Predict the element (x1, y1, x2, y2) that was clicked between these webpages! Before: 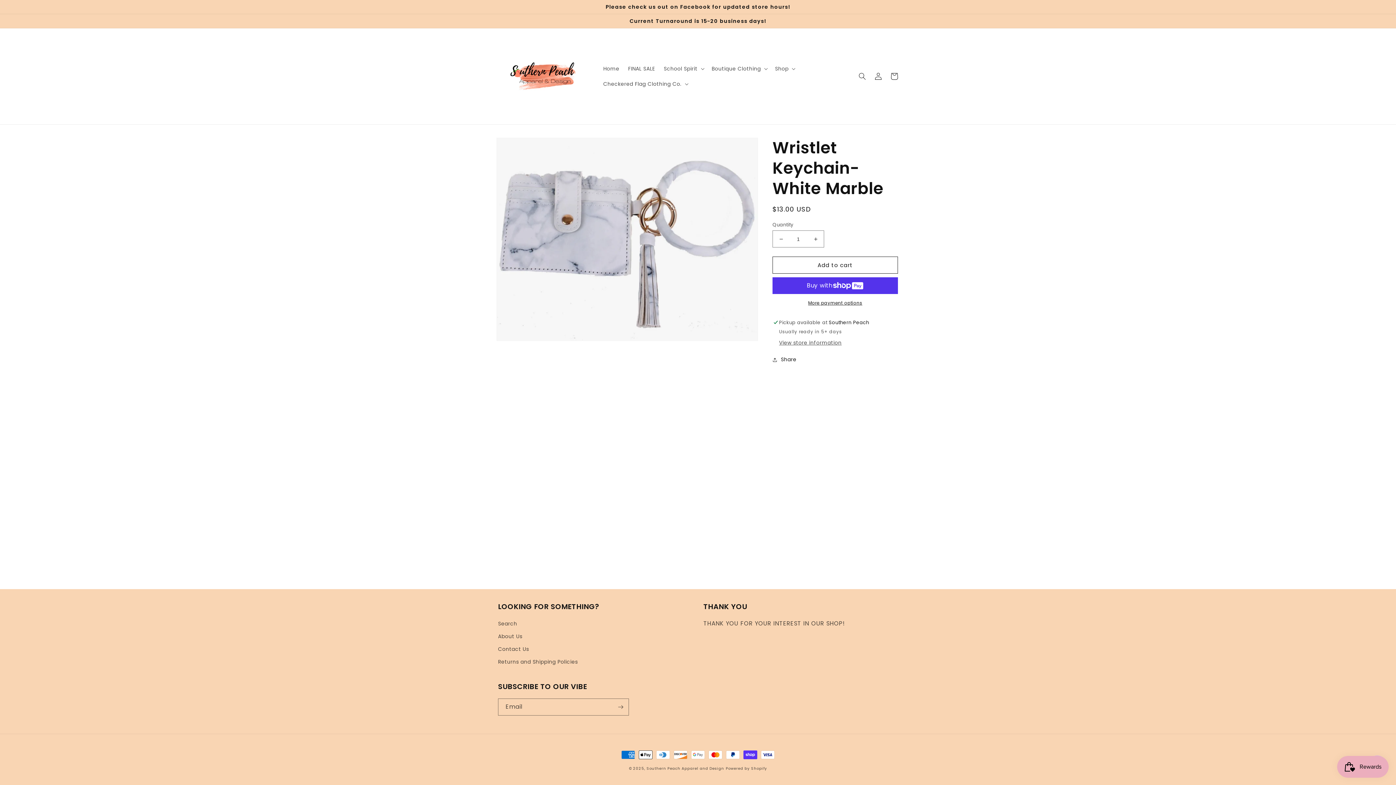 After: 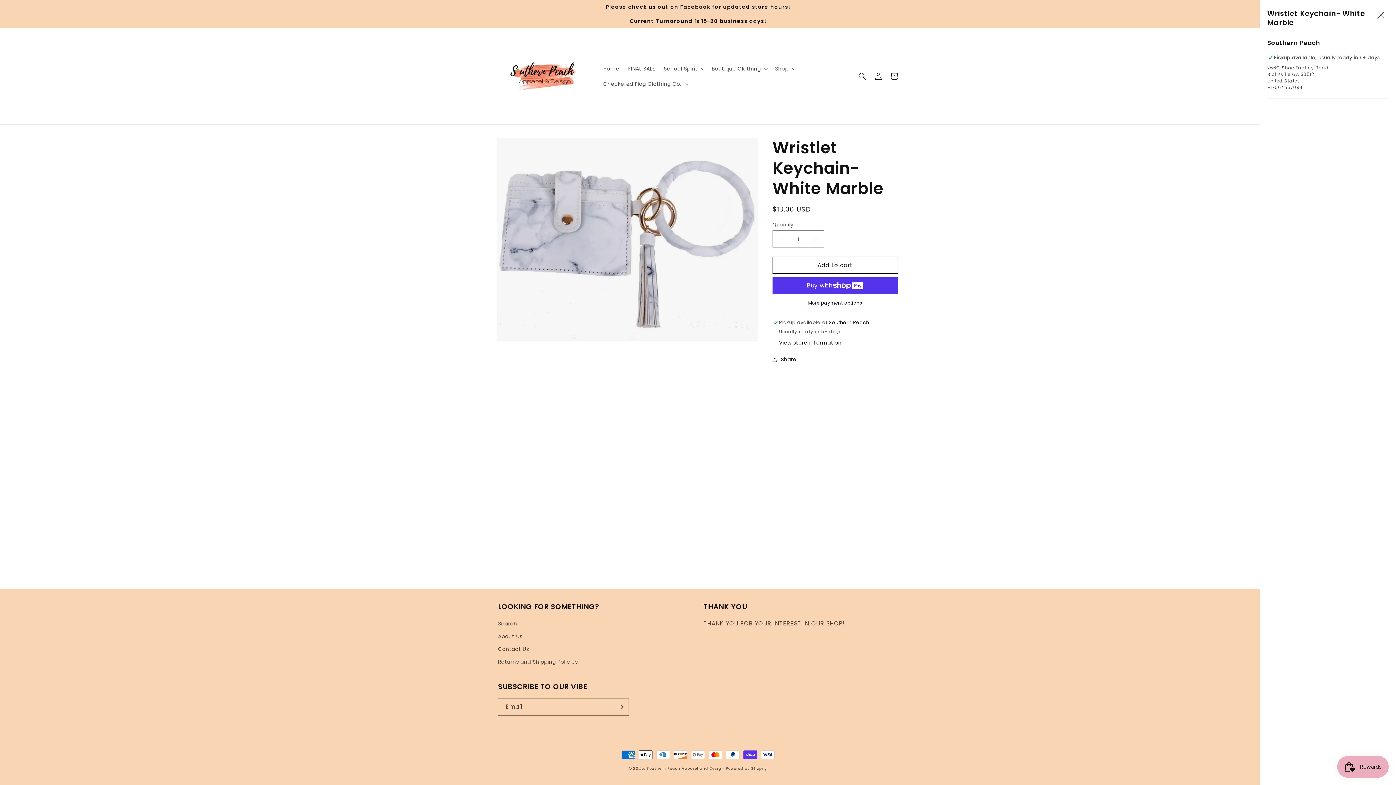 Action: label: View store information bbox: (779, 339, 841, 347)